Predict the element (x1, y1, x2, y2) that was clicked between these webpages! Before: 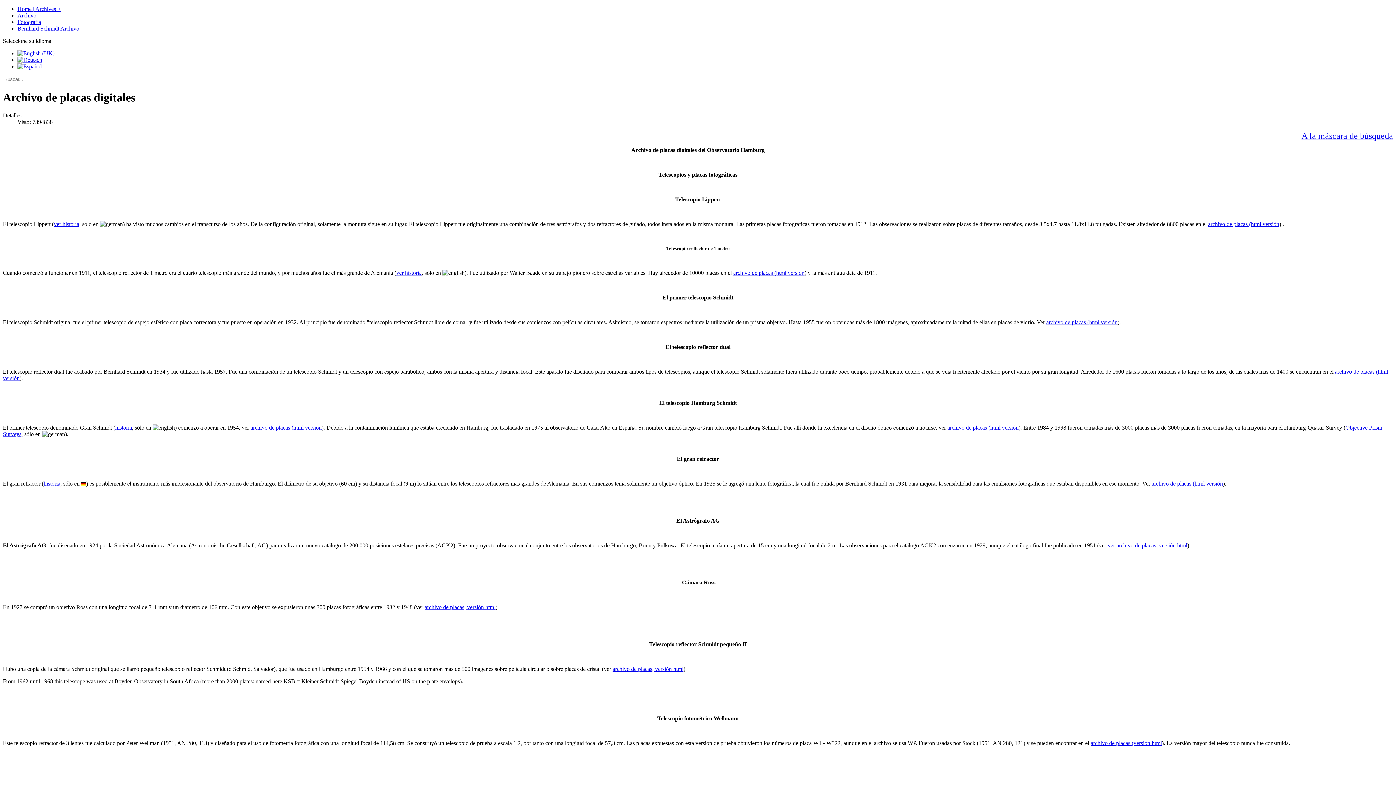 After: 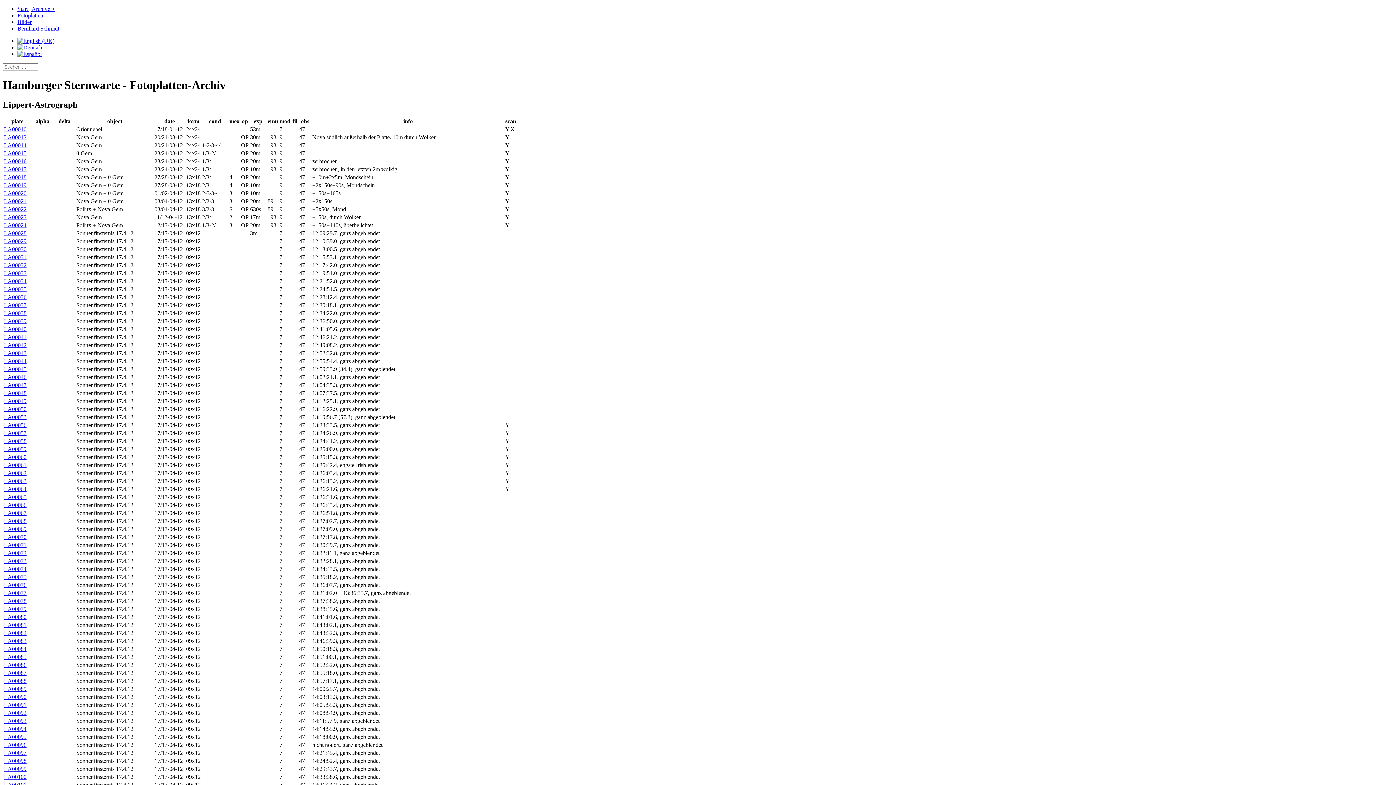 Action: bbox: (1208, 221, 1279, 227) label: archivo de placas (html versión